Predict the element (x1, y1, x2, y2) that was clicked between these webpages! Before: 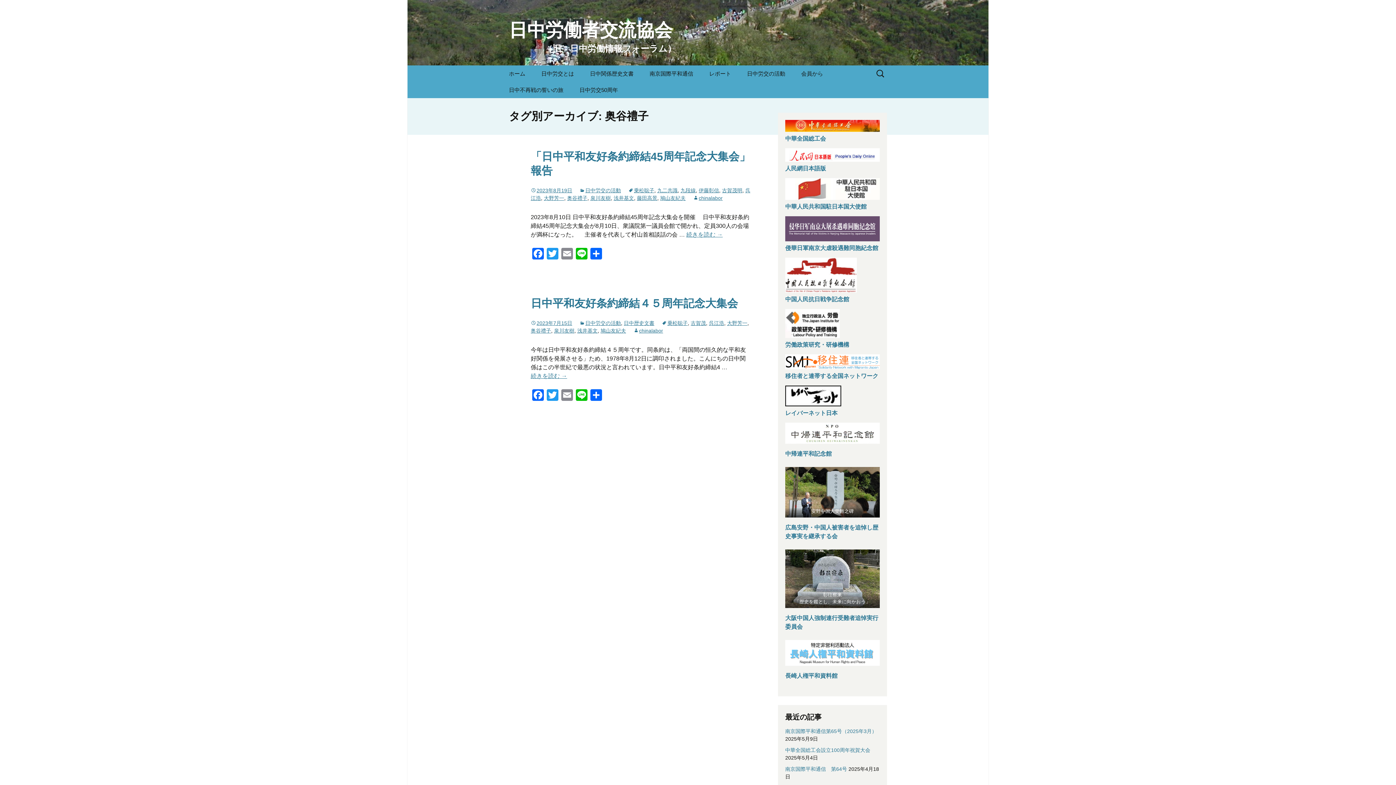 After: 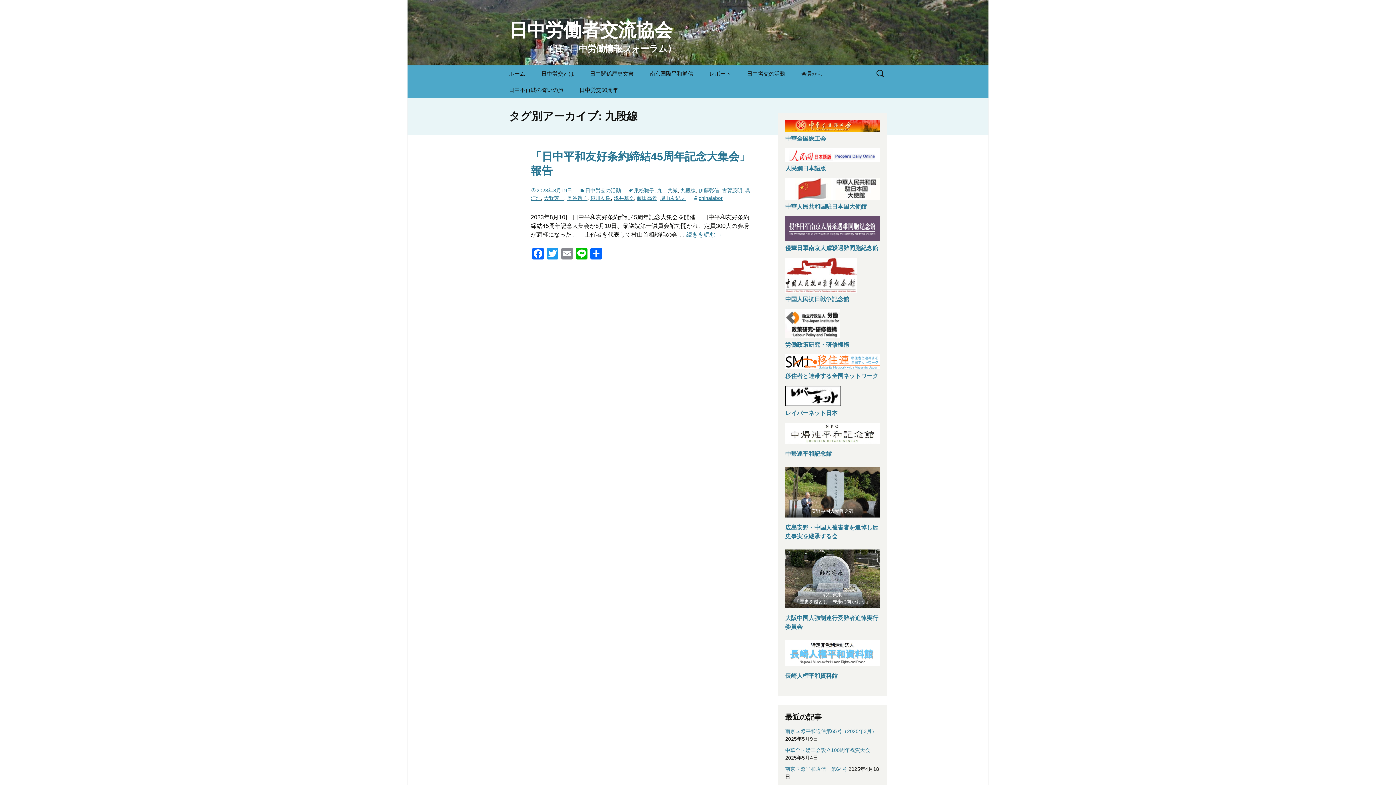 Action: label: 九段線 bbox: (680, 187, 696, 193)